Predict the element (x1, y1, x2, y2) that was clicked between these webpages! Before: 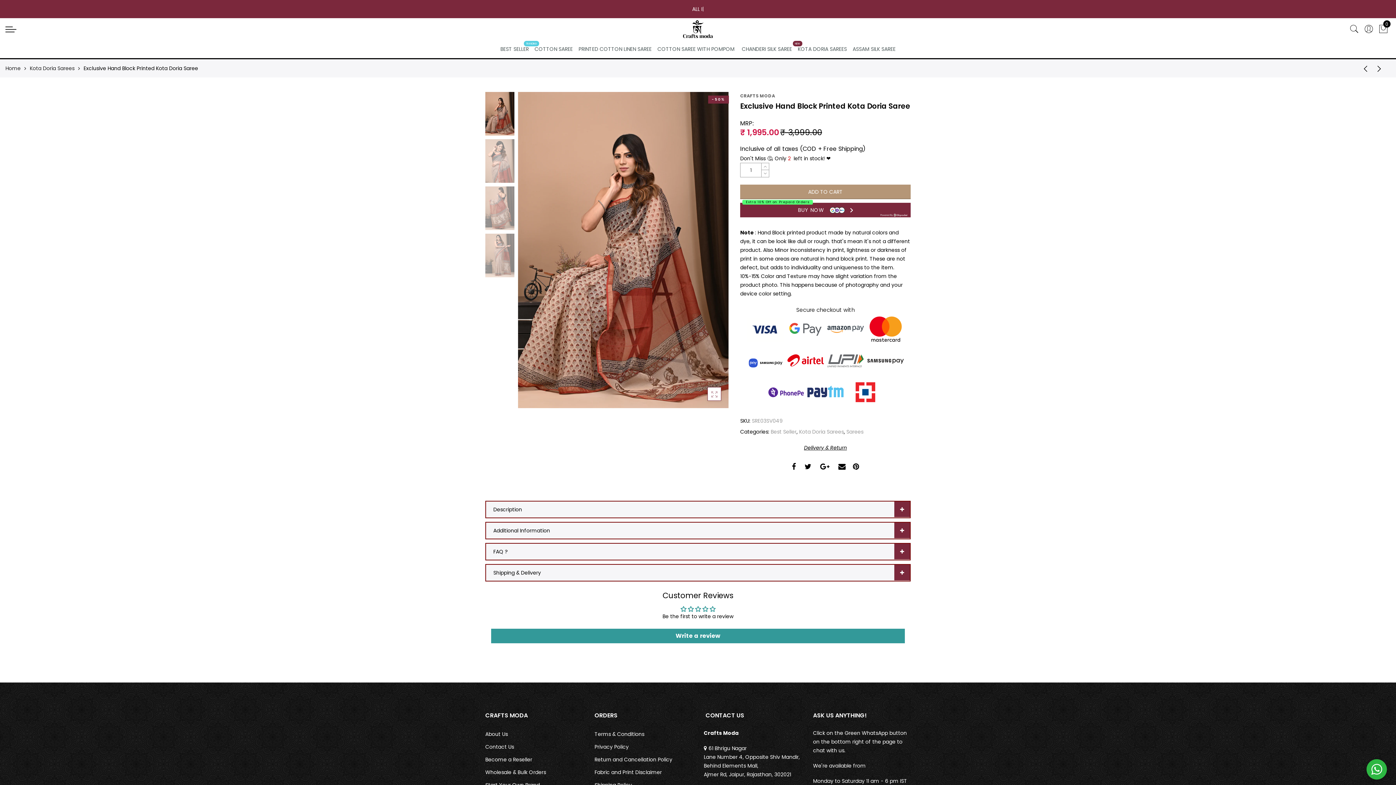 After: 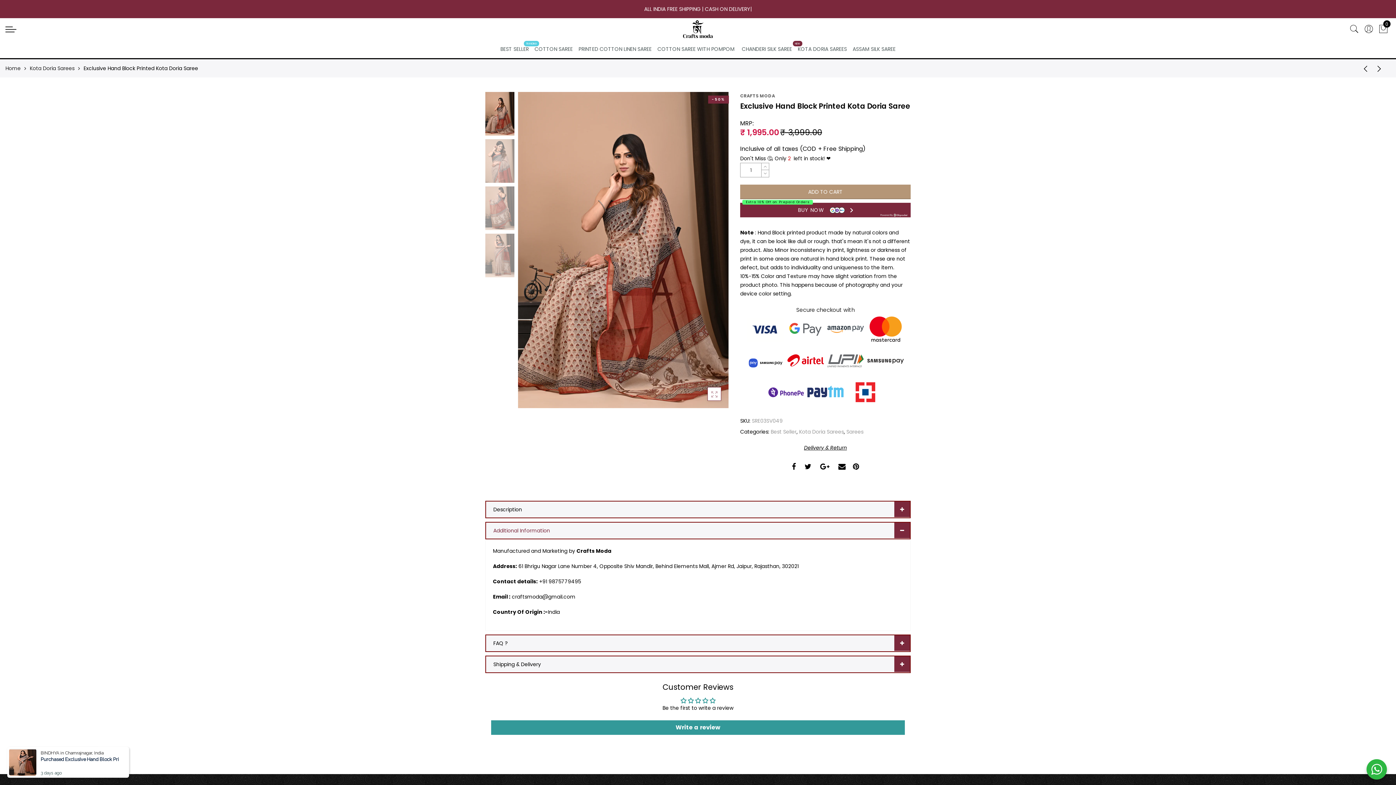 Action: label: Additional Information bbox: (486, 522, 910, 538)